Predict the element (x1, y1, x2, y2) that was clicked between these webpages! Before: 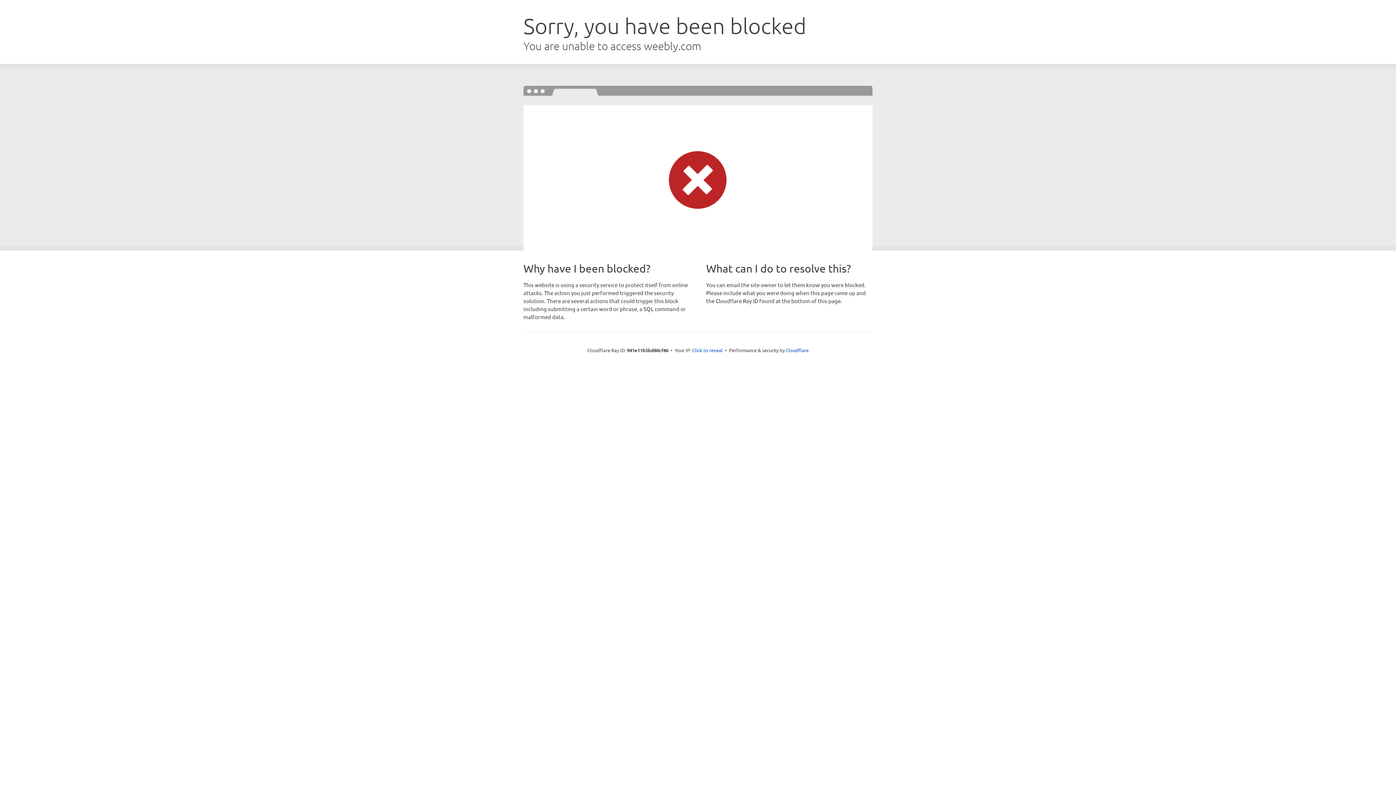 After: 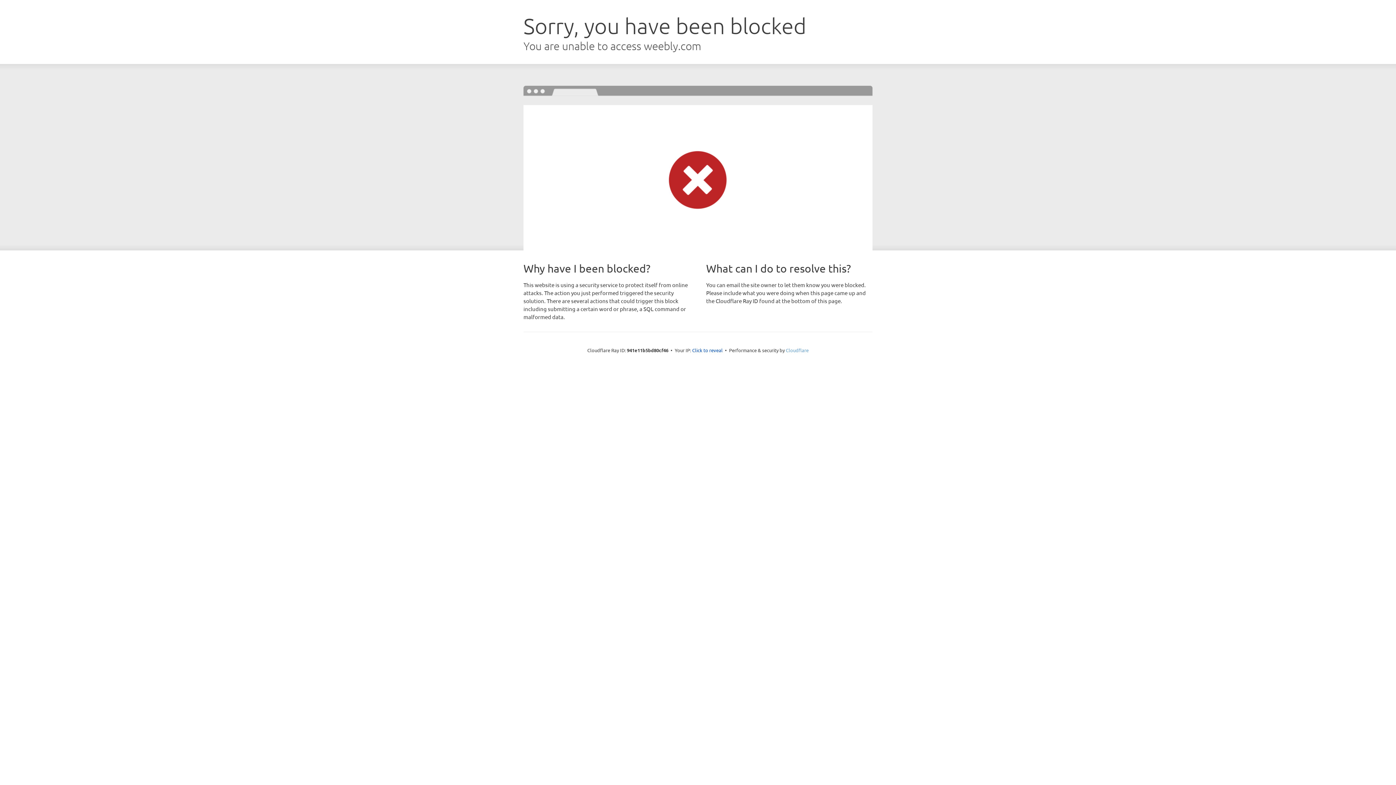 Action: bbox: (786, 347, 808, 353) label: Cloudflare